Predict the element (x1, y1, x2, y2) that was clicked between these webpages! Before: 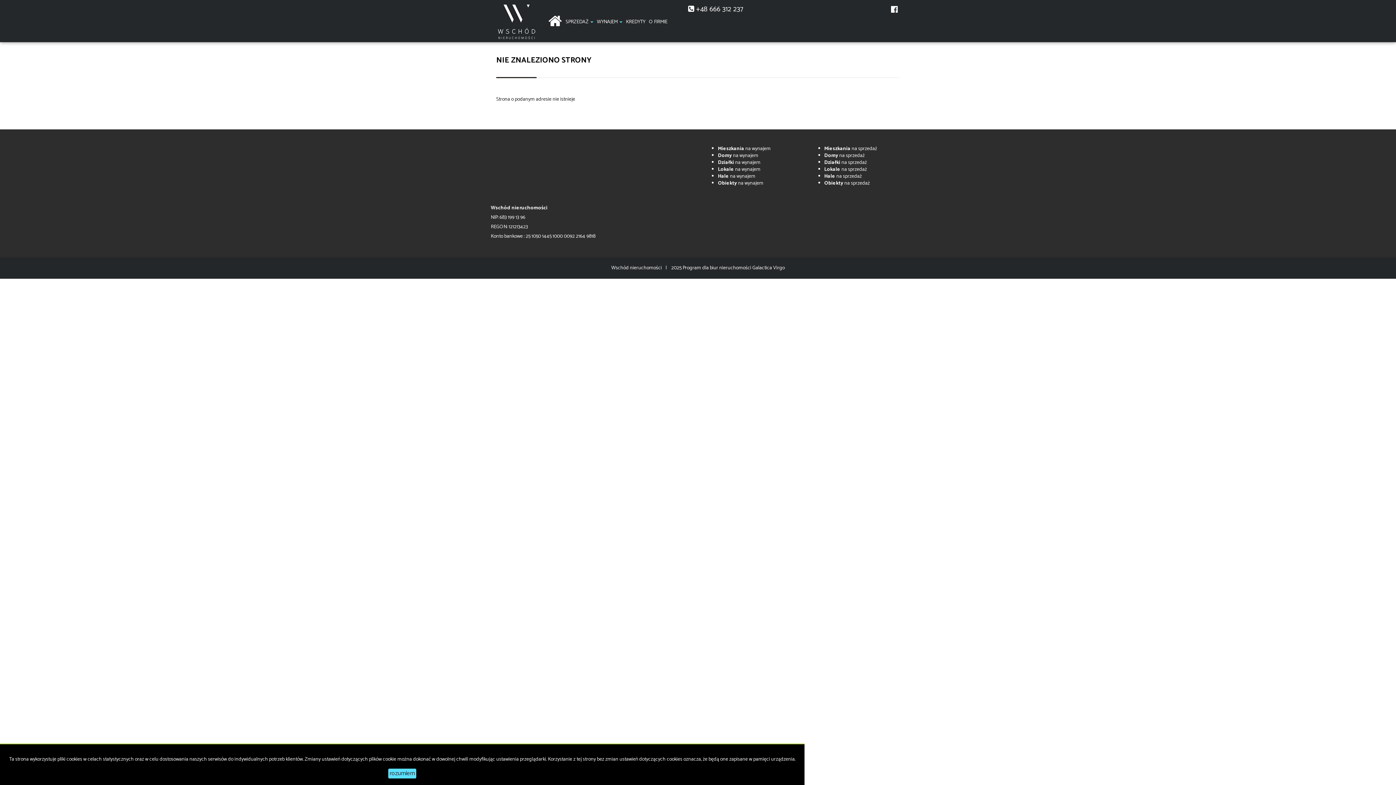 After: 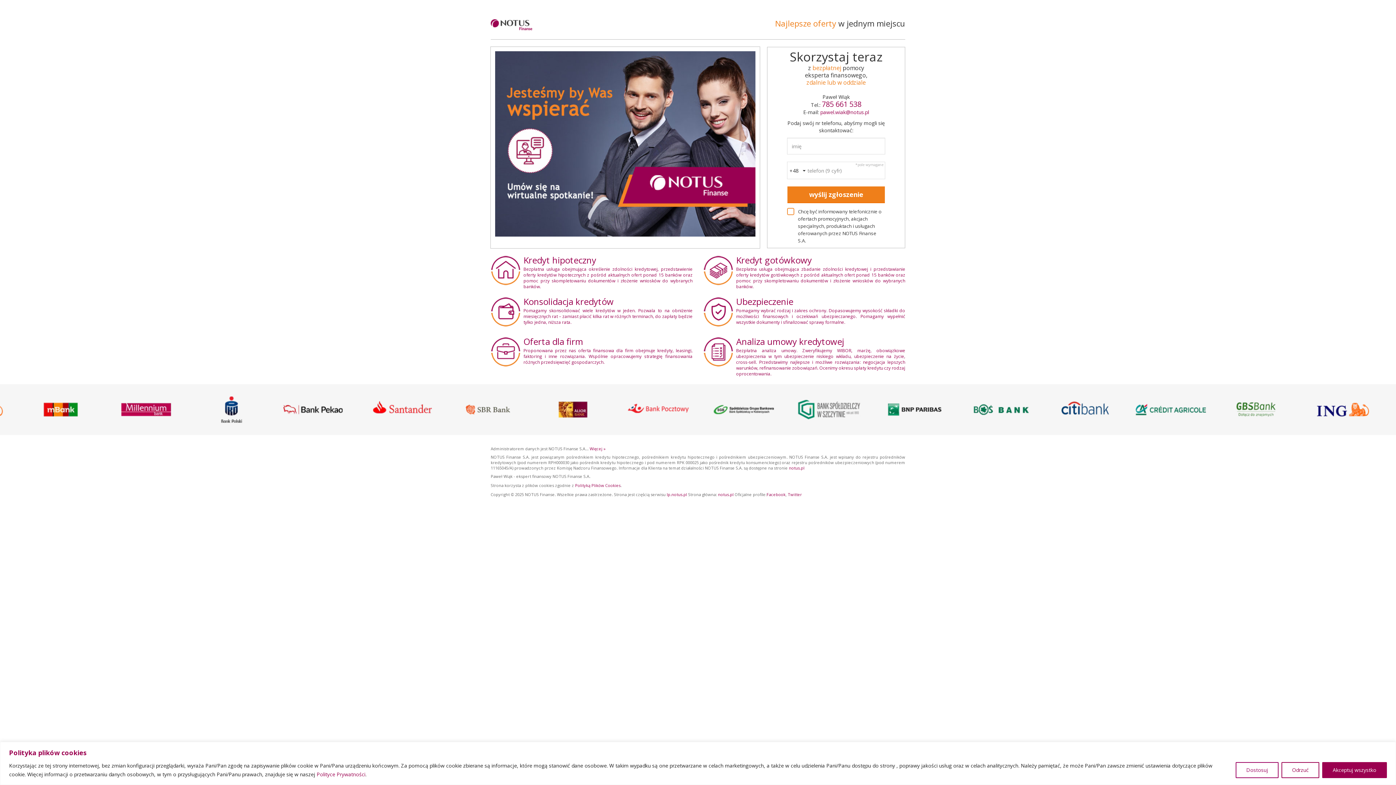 Action: label: KREDYTY bbox: (624, 9, 647, 31)